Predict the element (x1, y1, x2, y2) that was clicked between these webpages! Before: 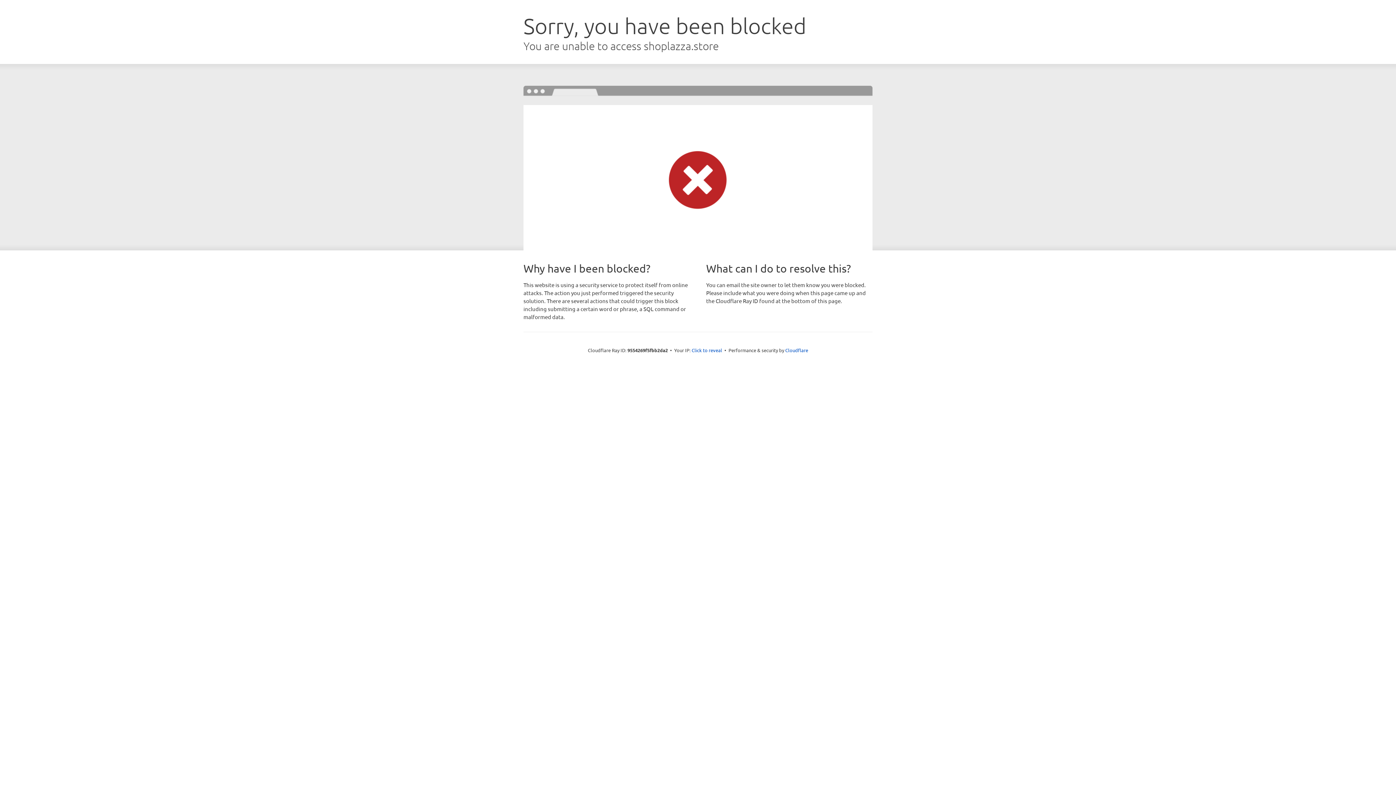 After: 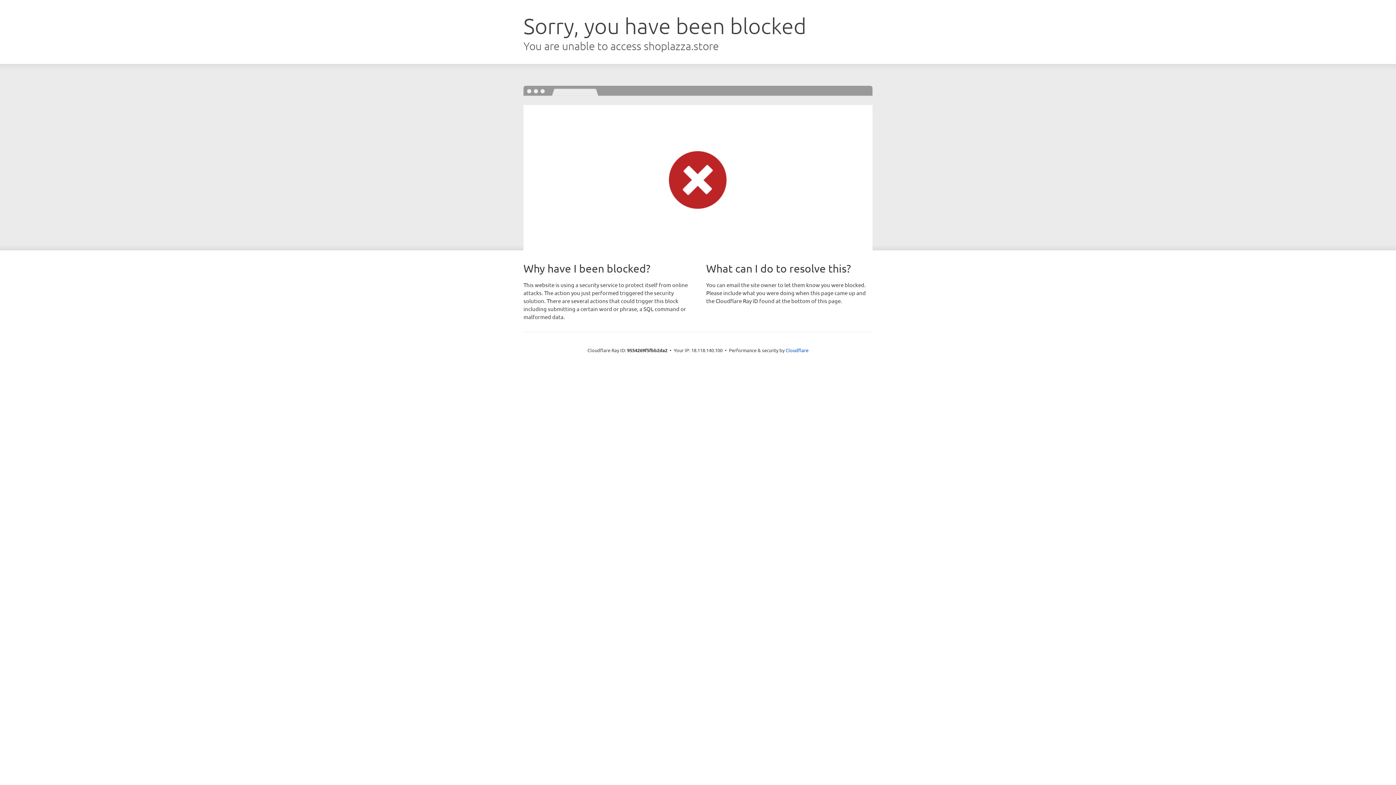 Action: bbox: (691, 346, 722, 353) label: Click to reveal